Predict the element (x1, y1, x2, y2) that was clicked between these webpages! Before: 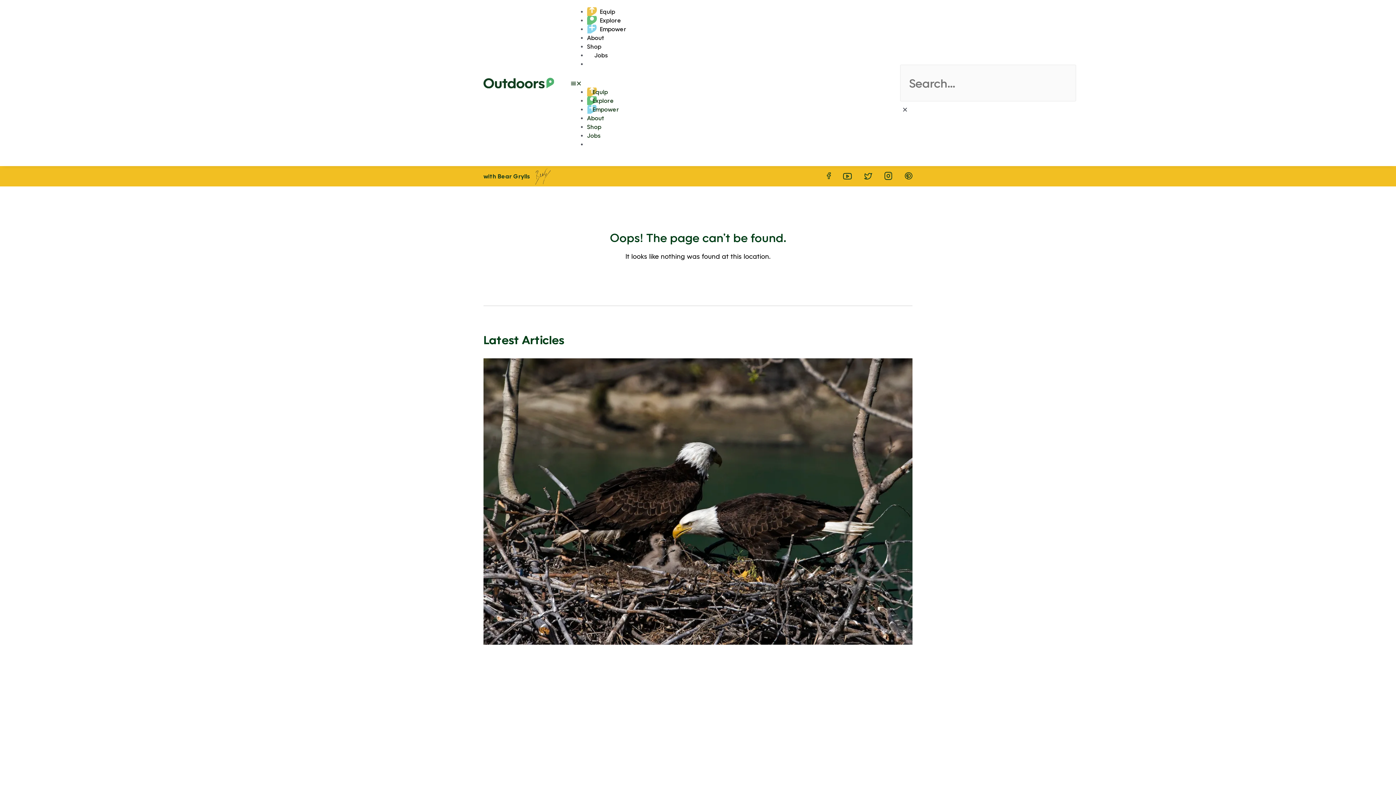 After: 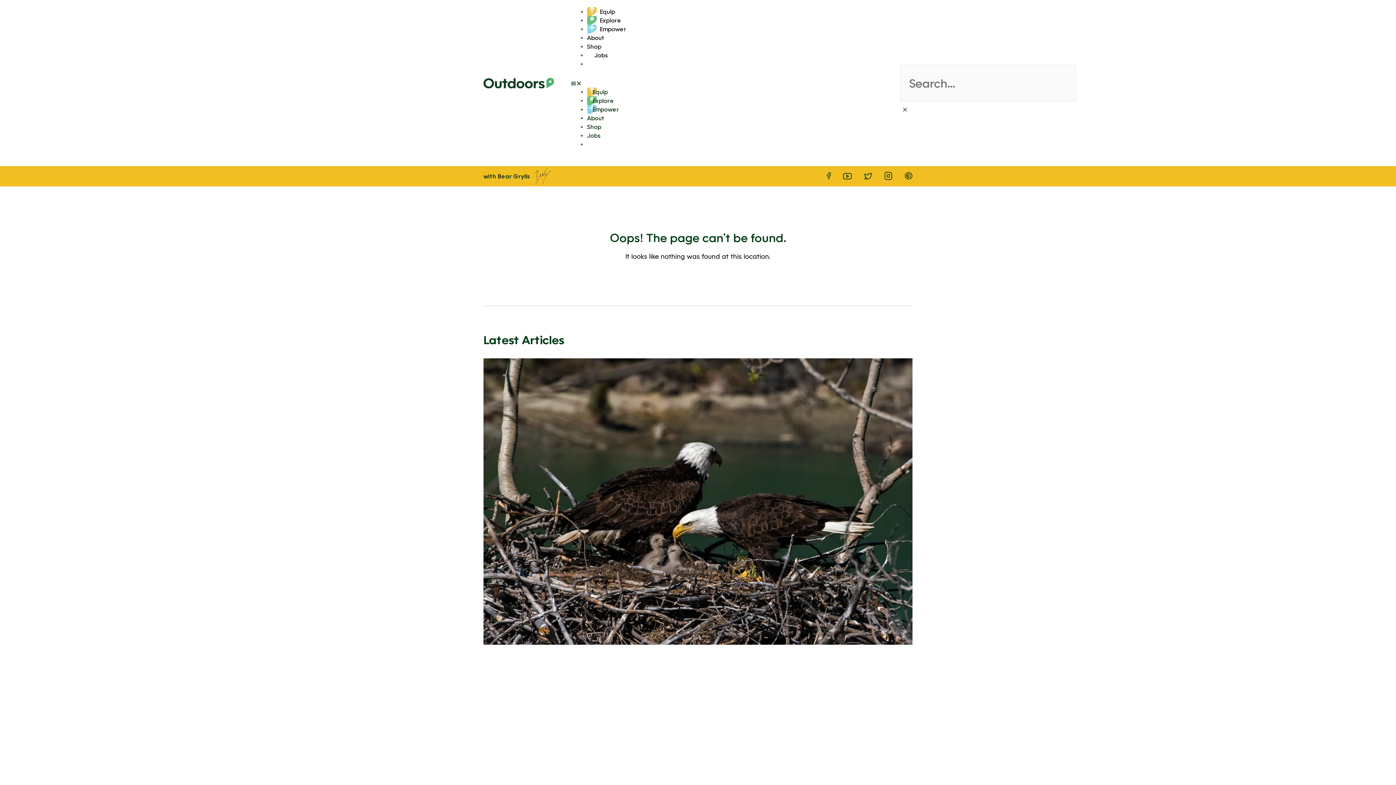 Action: label: Instagram-profile-url bbox: (881, 168, 897, 184)